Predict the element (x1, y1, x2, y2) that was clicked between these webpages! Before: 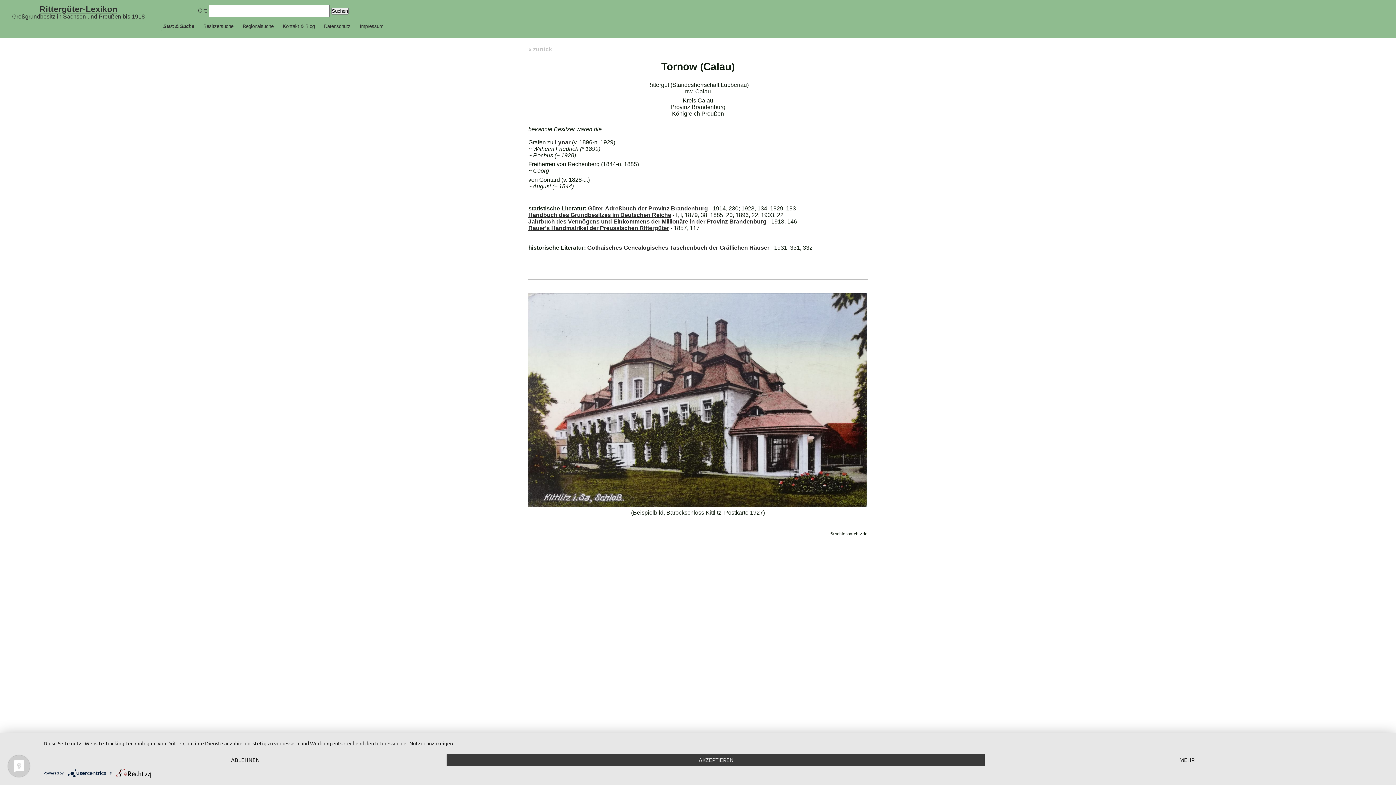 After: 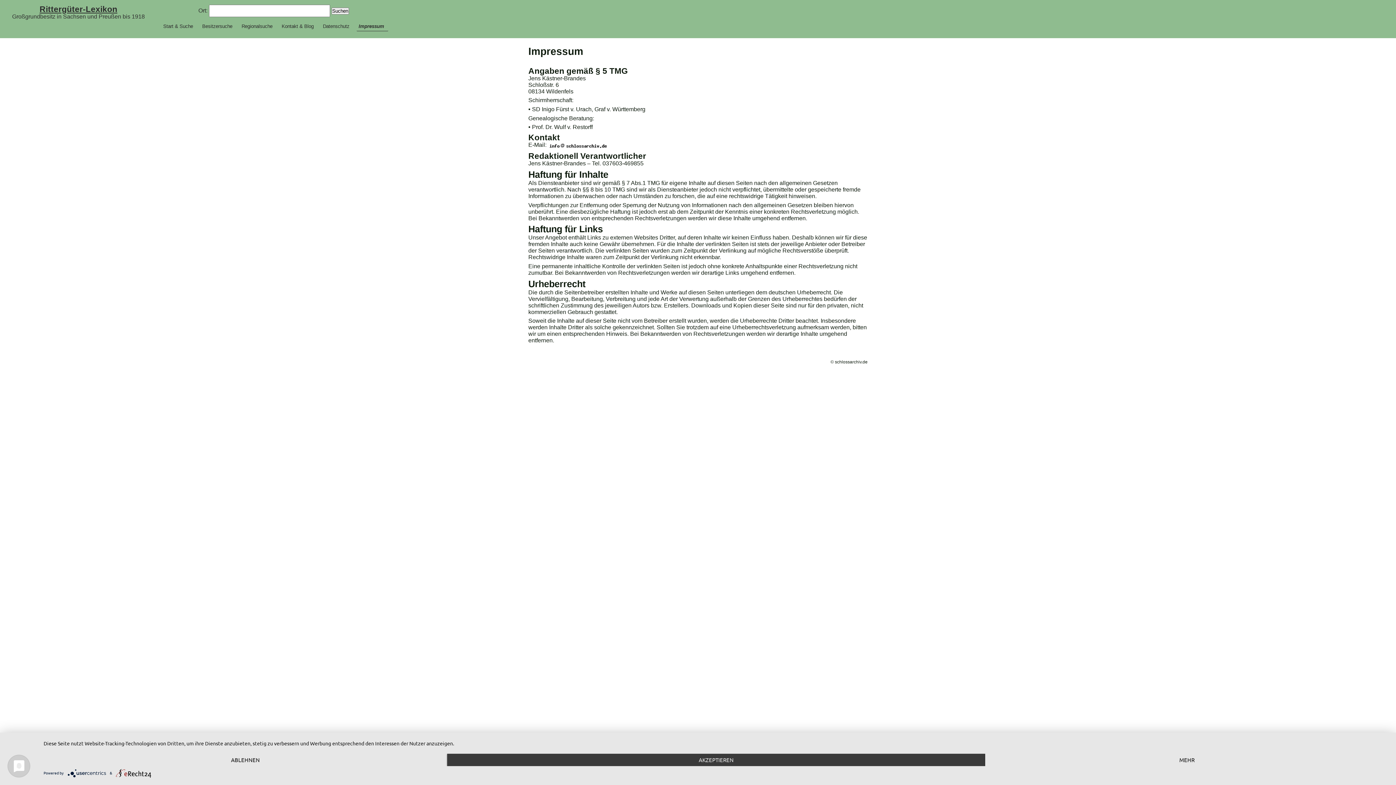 Action: bbox: (357, 21, 387, 30) label: Impressum